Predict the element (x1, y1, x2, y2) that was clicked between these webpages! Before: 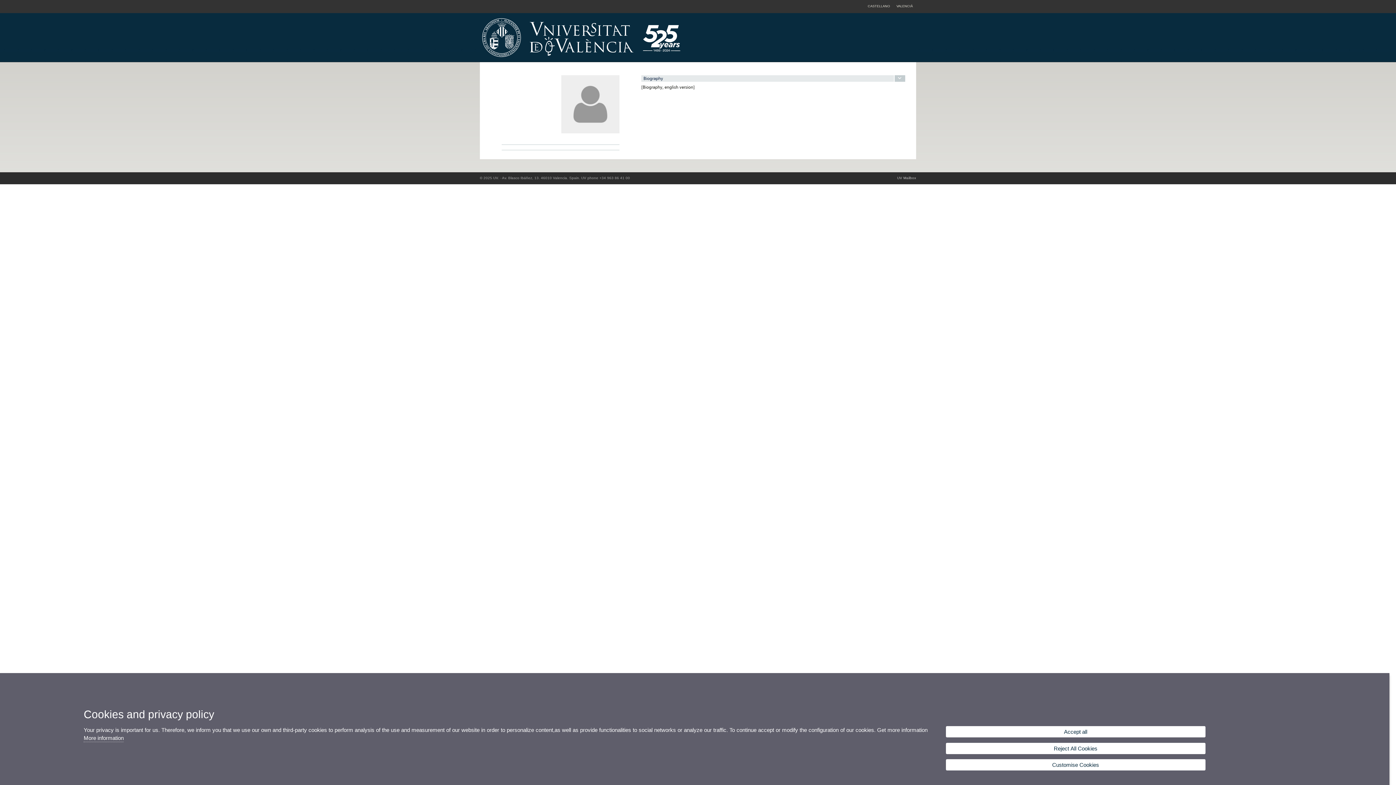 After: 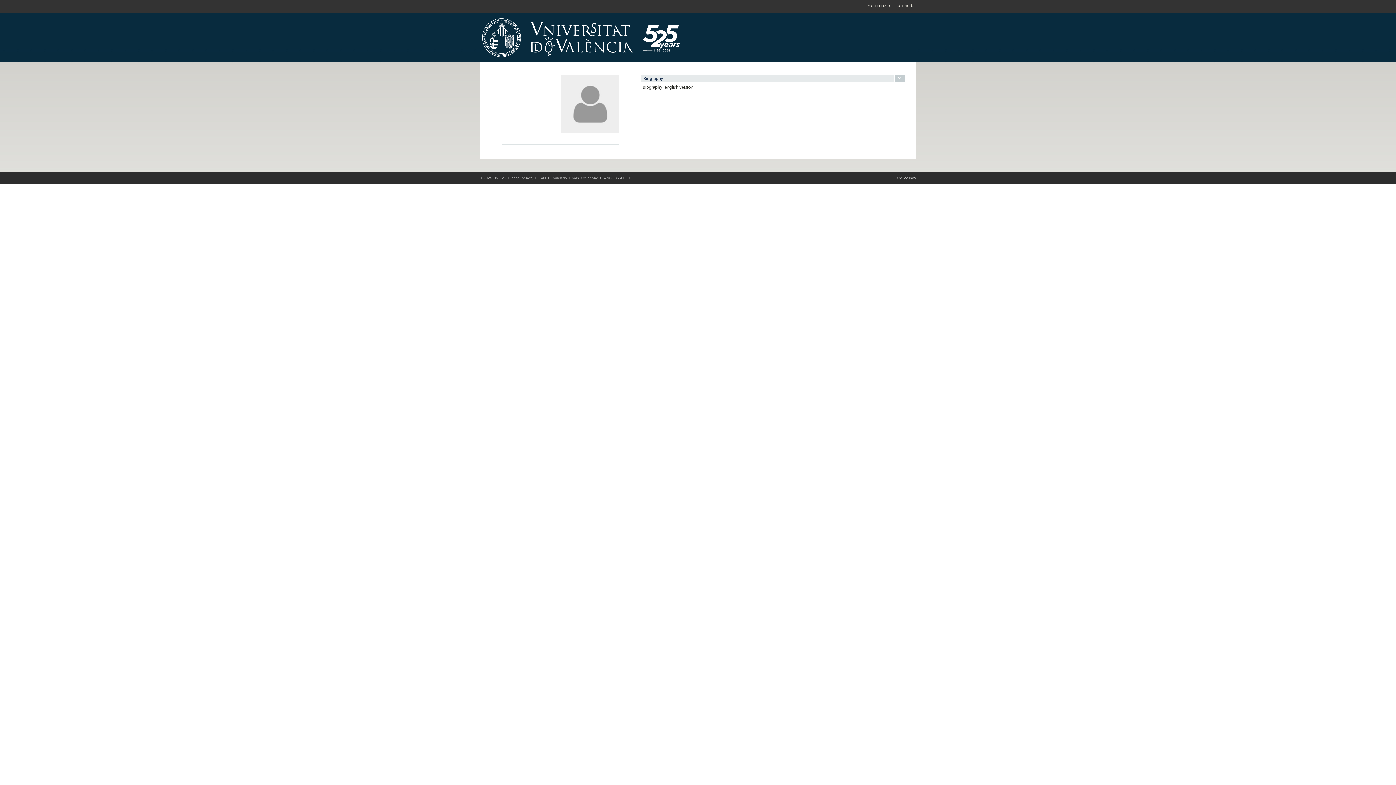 Action: label: Reject All Cookies bbox: (946, 743, 1205, 754)